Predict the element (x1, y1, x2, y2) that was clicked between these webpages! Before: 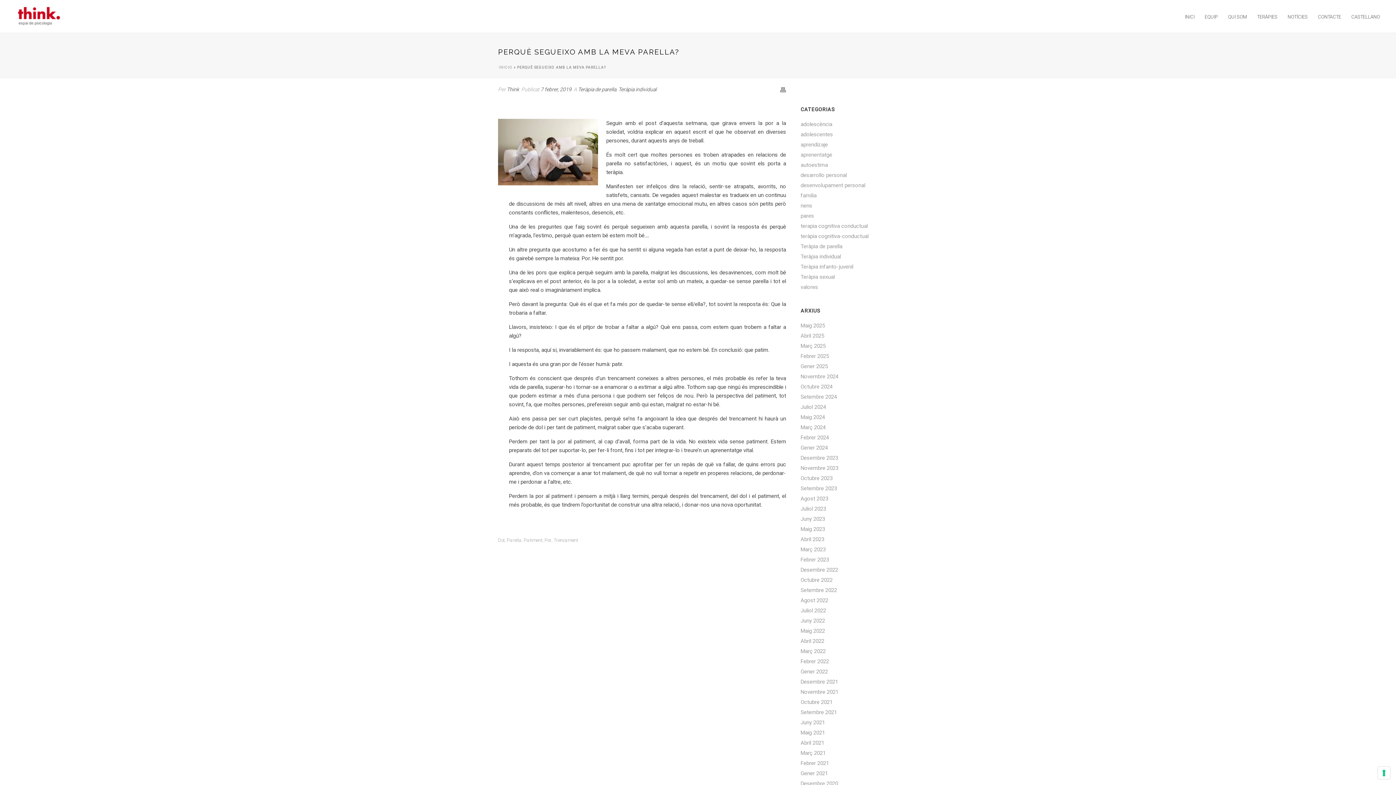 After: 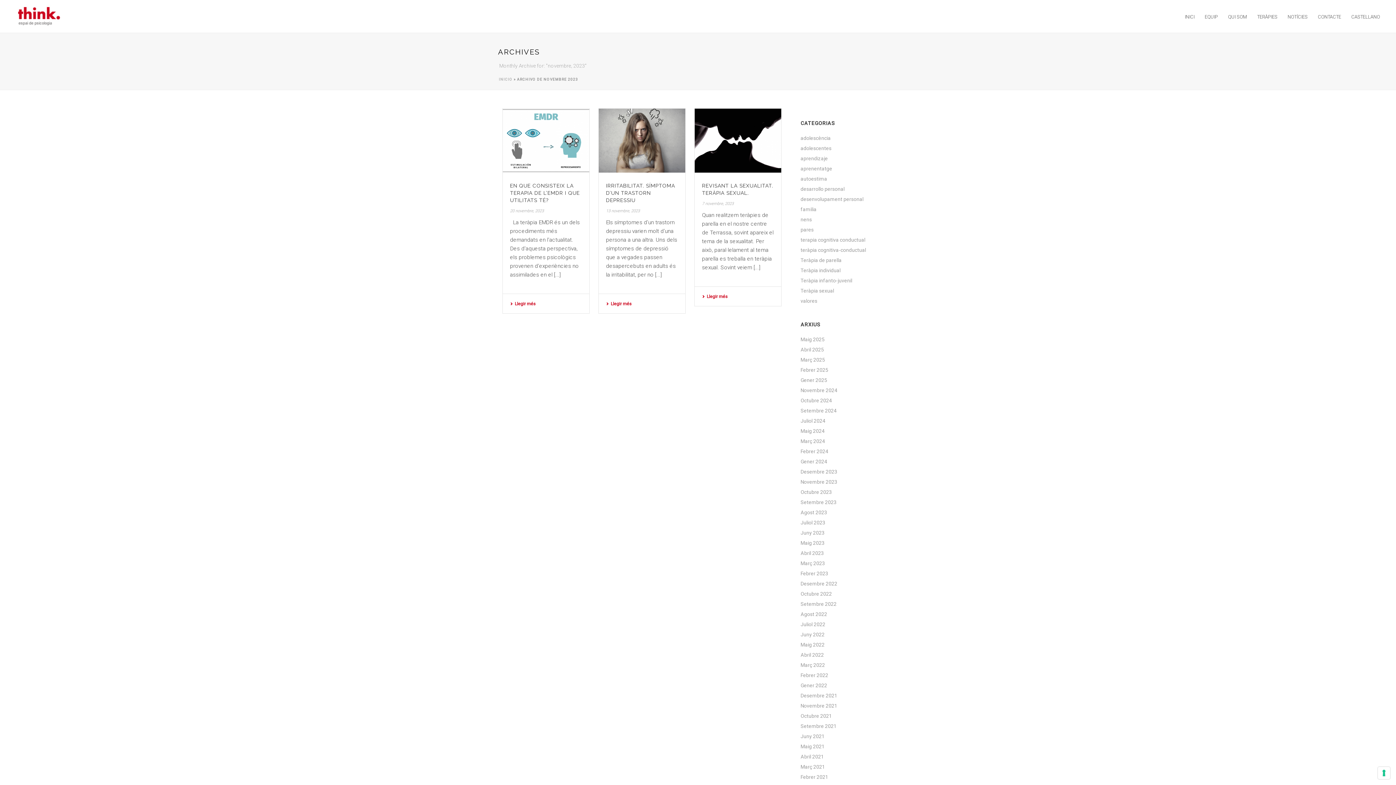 Action: bbox: (800, 465, 838, 471) label: Novembre 2023